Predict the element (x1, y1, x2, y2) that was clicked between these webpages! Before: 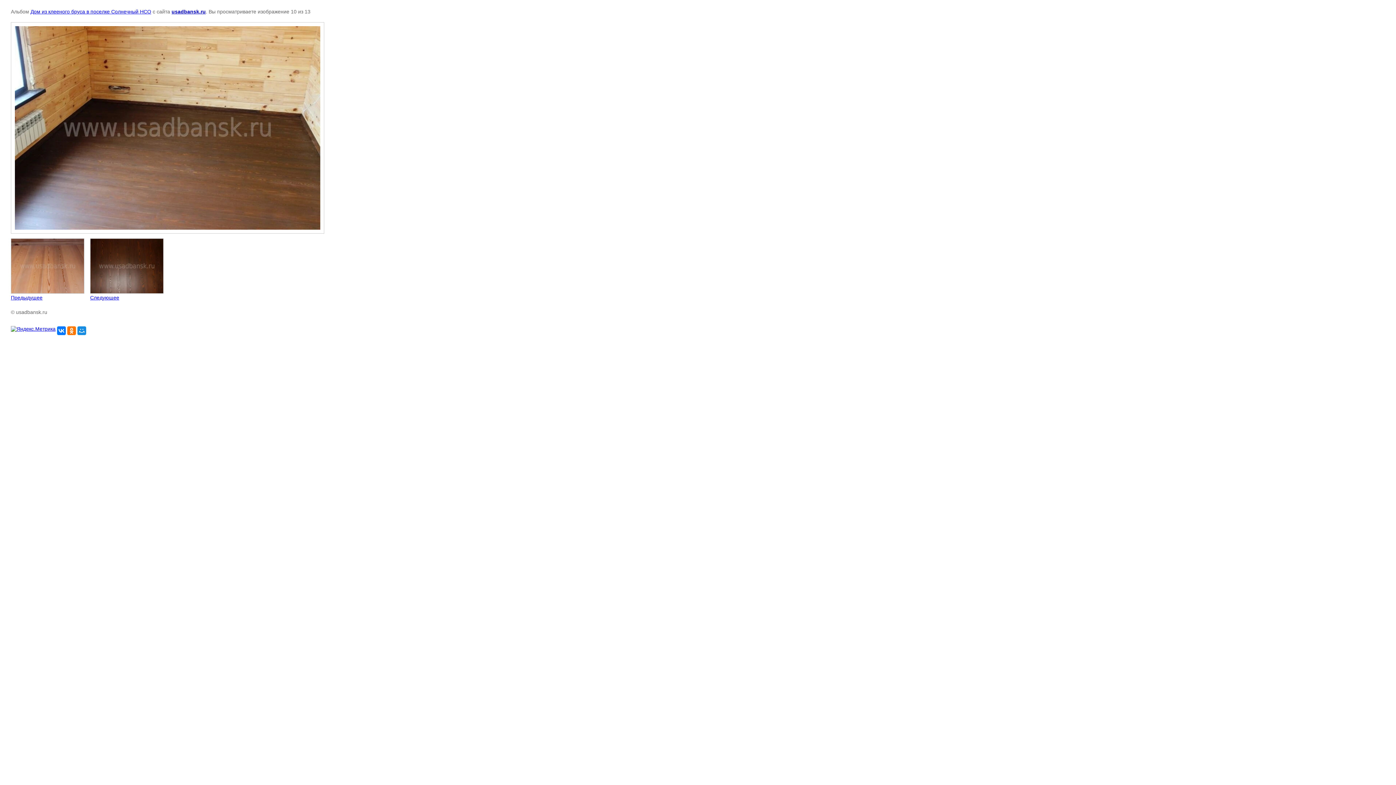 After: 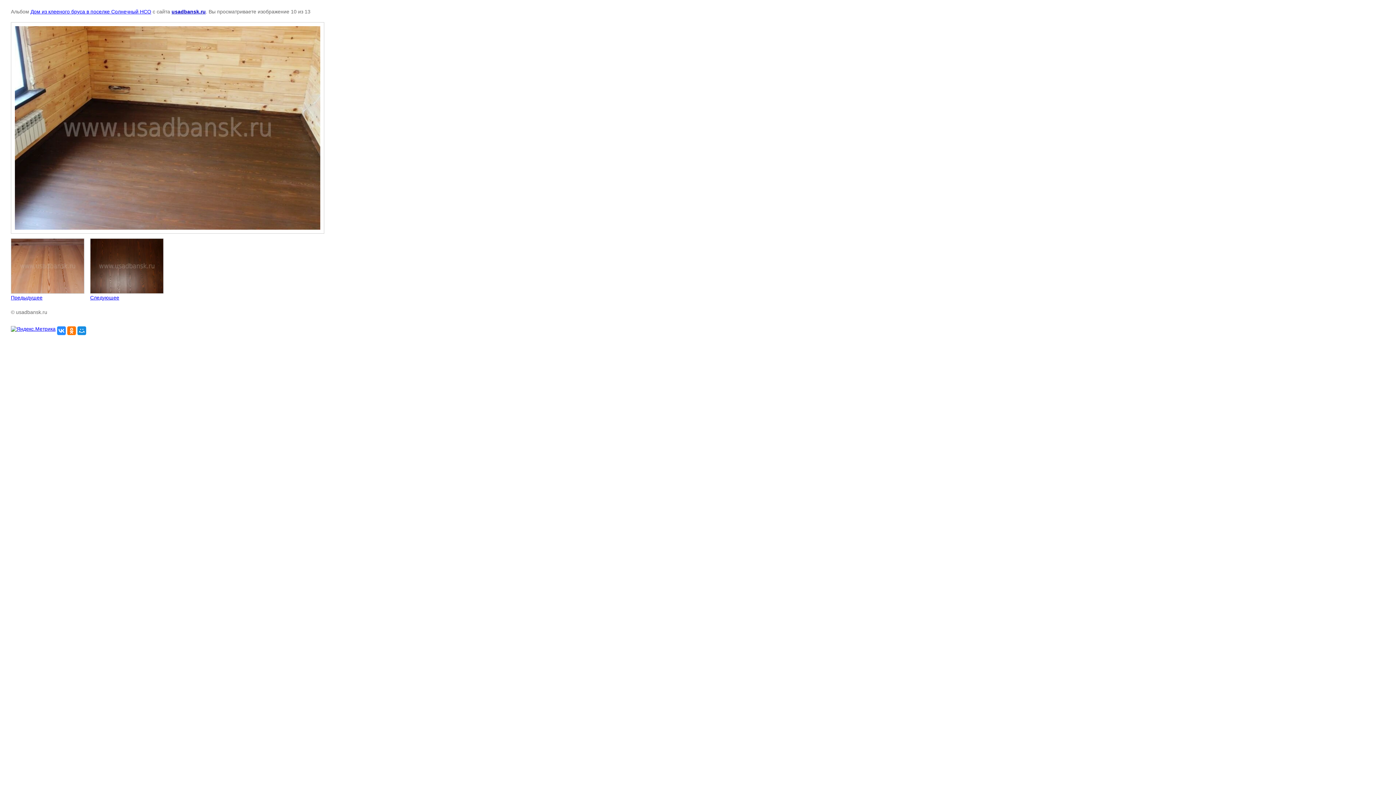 Action: bbox: (57, 326, 65, 335)